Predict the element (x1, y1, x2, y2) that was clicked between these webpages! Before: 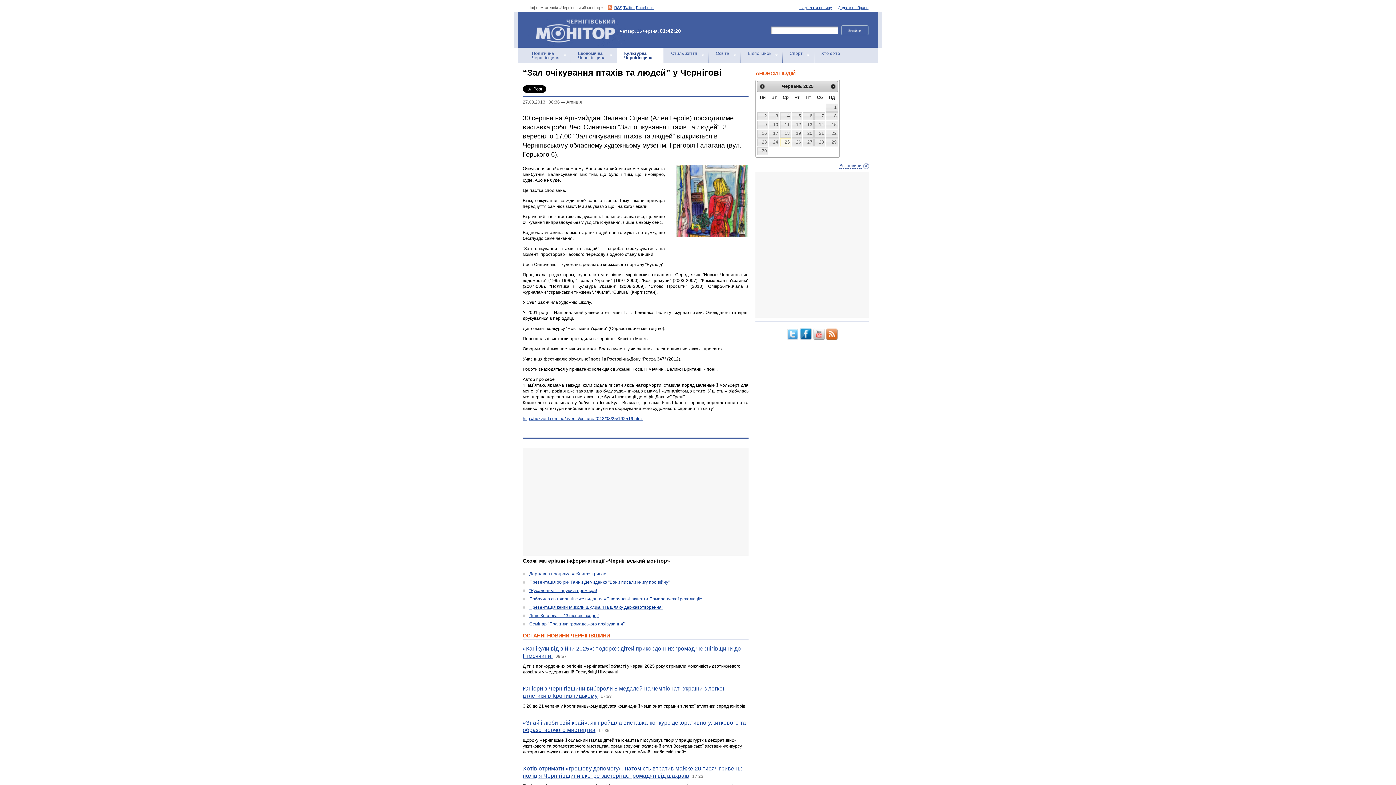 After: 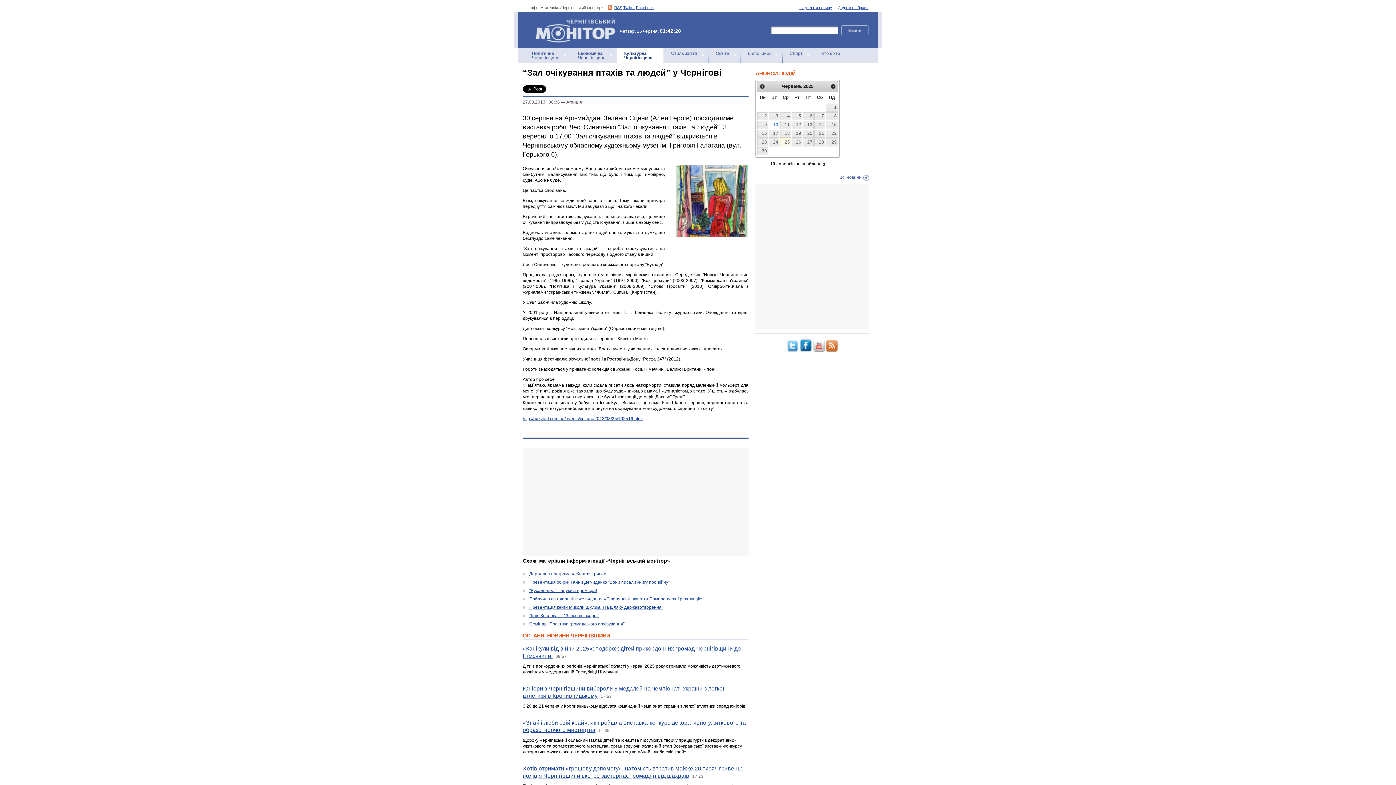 Action: bbox: (769, 121, 779, 128) label: 10